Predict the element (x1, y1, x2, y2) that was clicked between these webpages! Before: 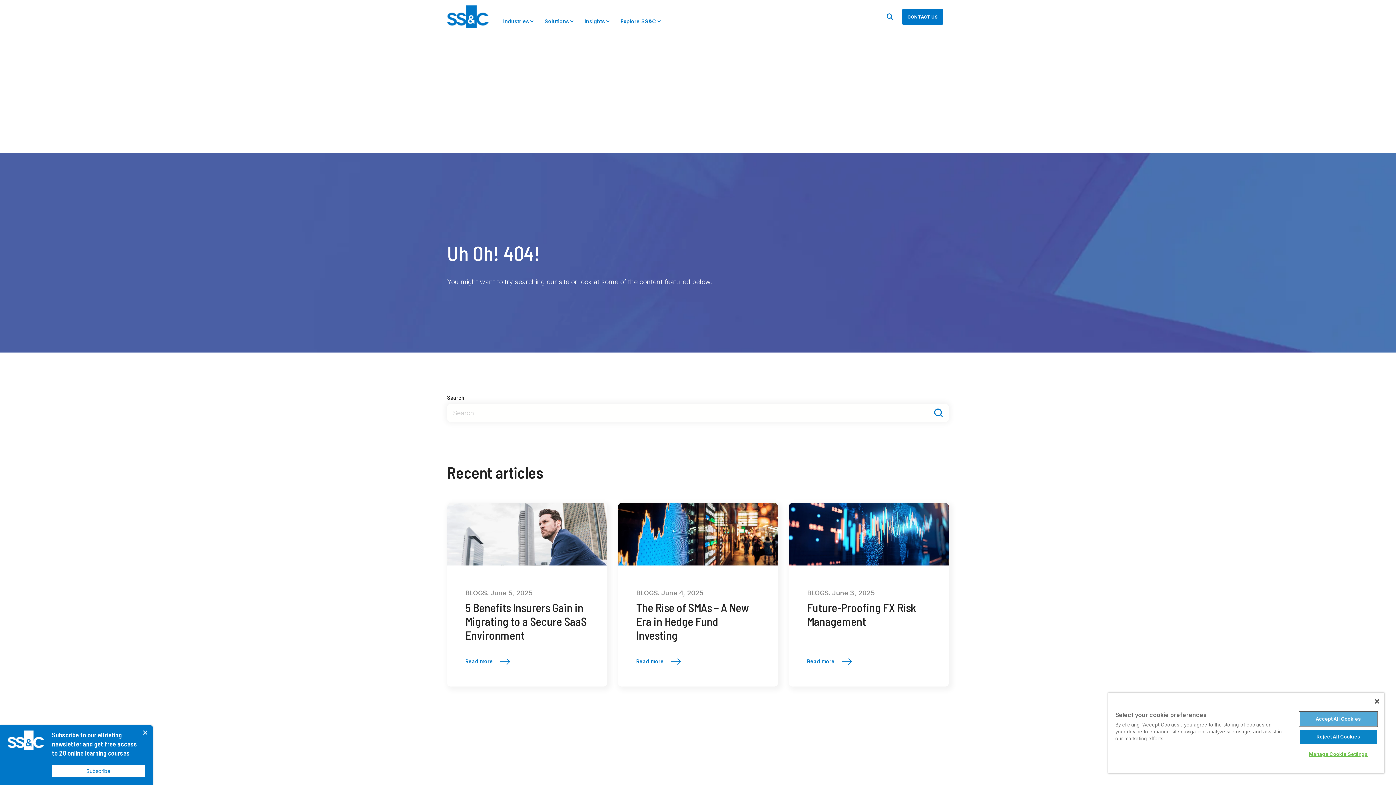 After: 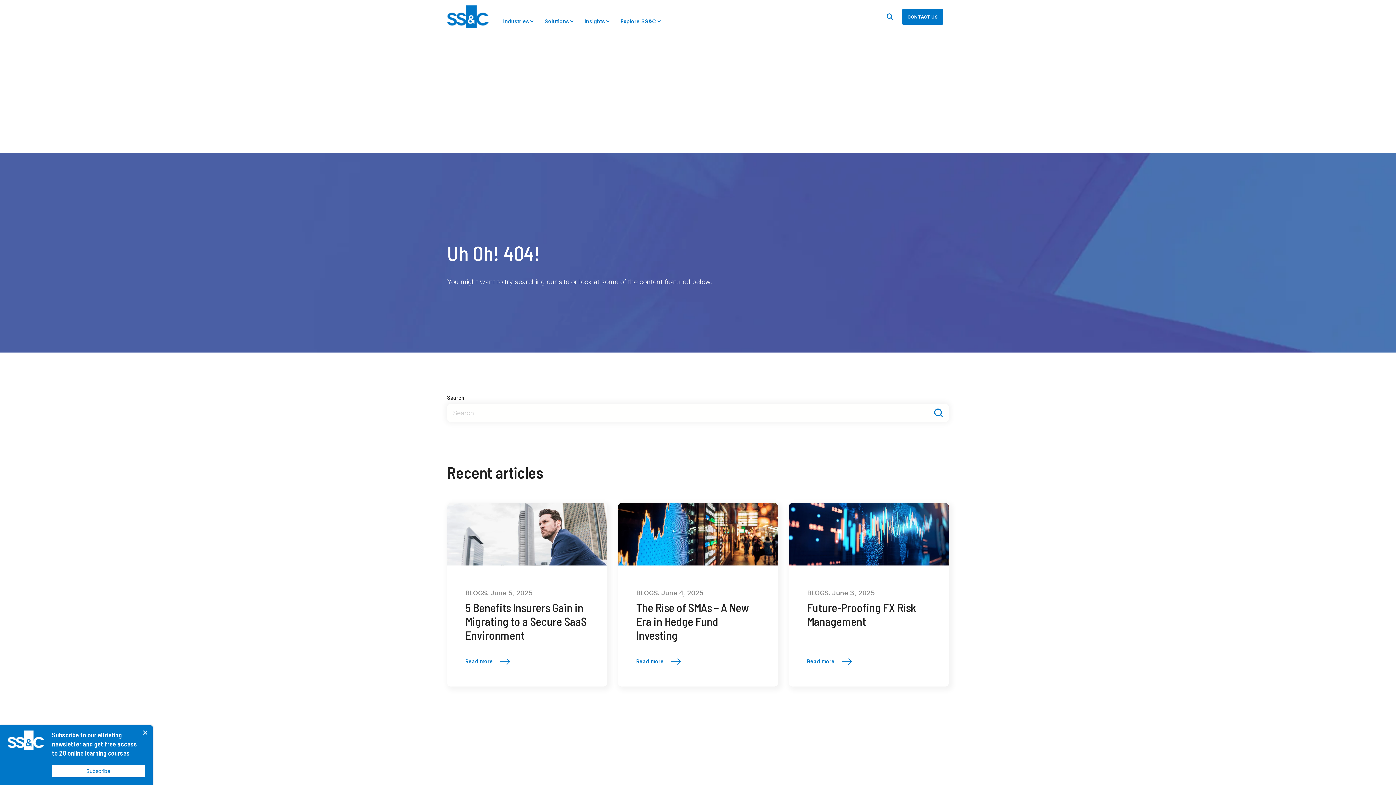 Action: bbox: (1375, 699, 1379, 704) label: Close